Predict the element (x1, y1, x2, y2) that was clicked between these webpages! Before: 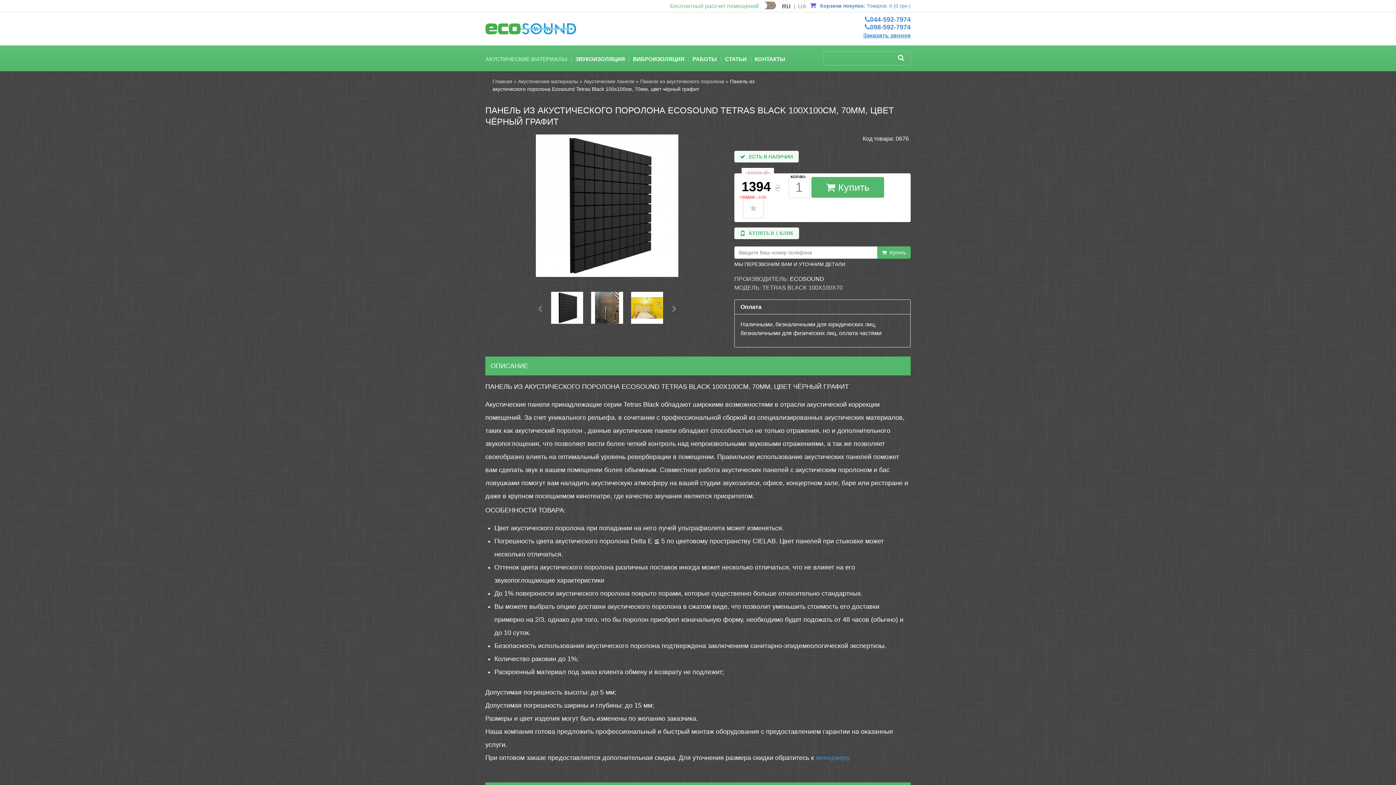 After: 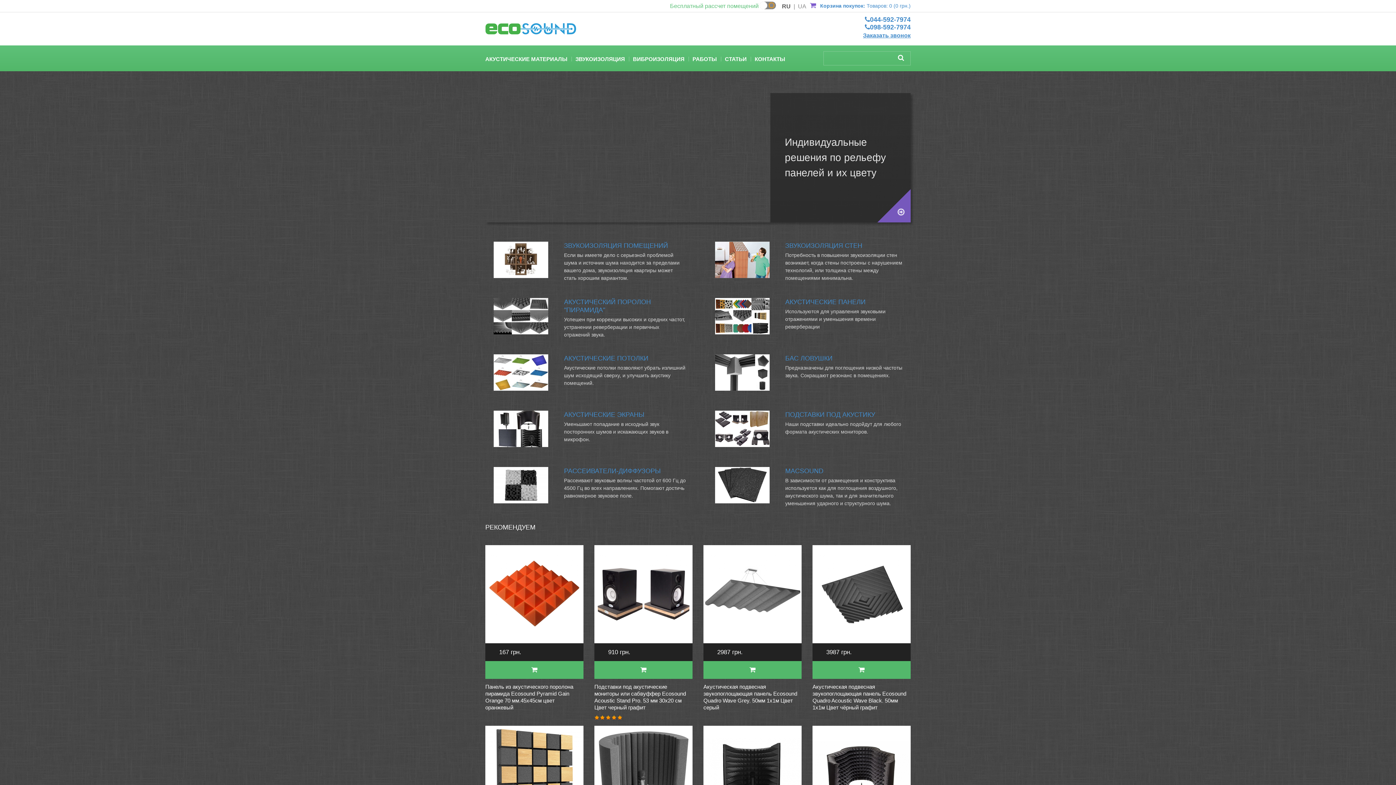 Action: bbox: (485, 24, 576, 30)